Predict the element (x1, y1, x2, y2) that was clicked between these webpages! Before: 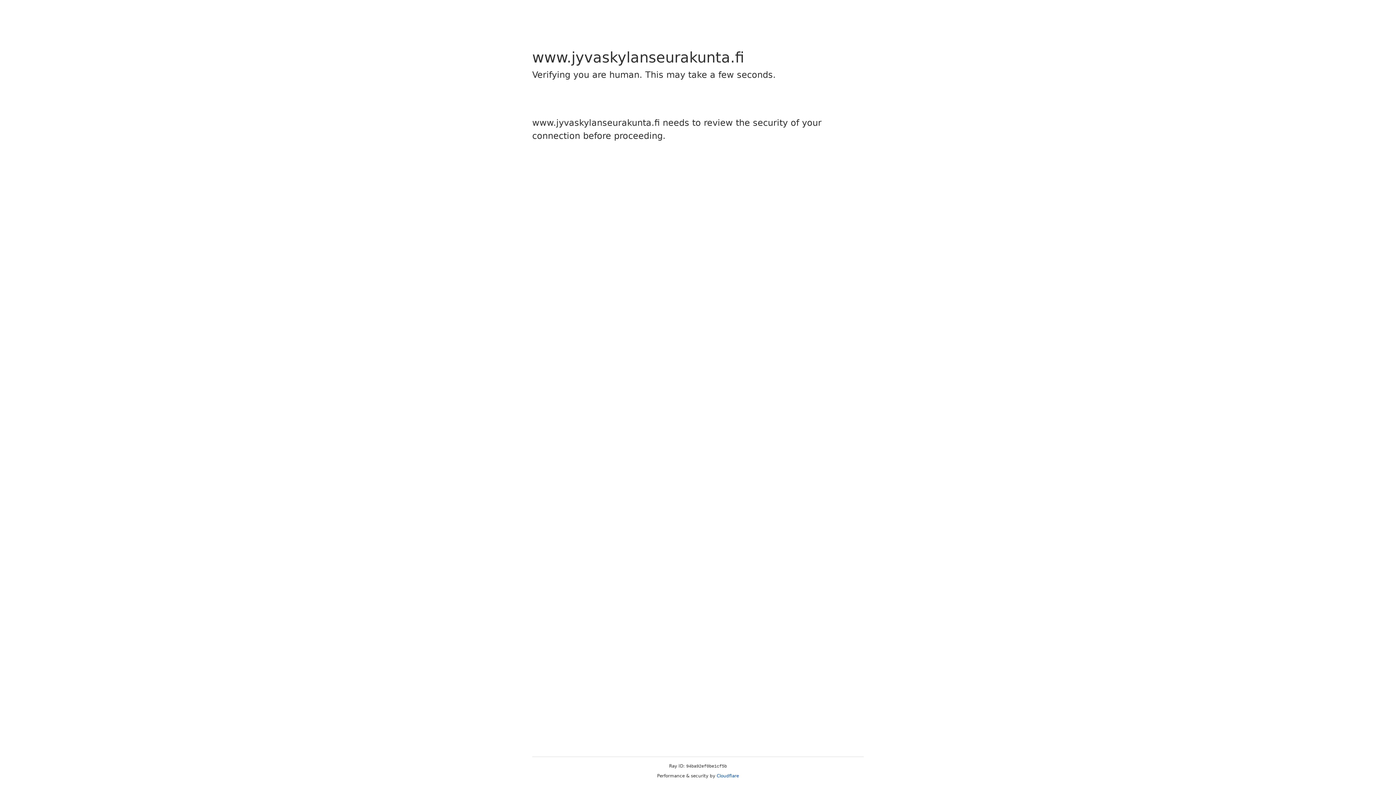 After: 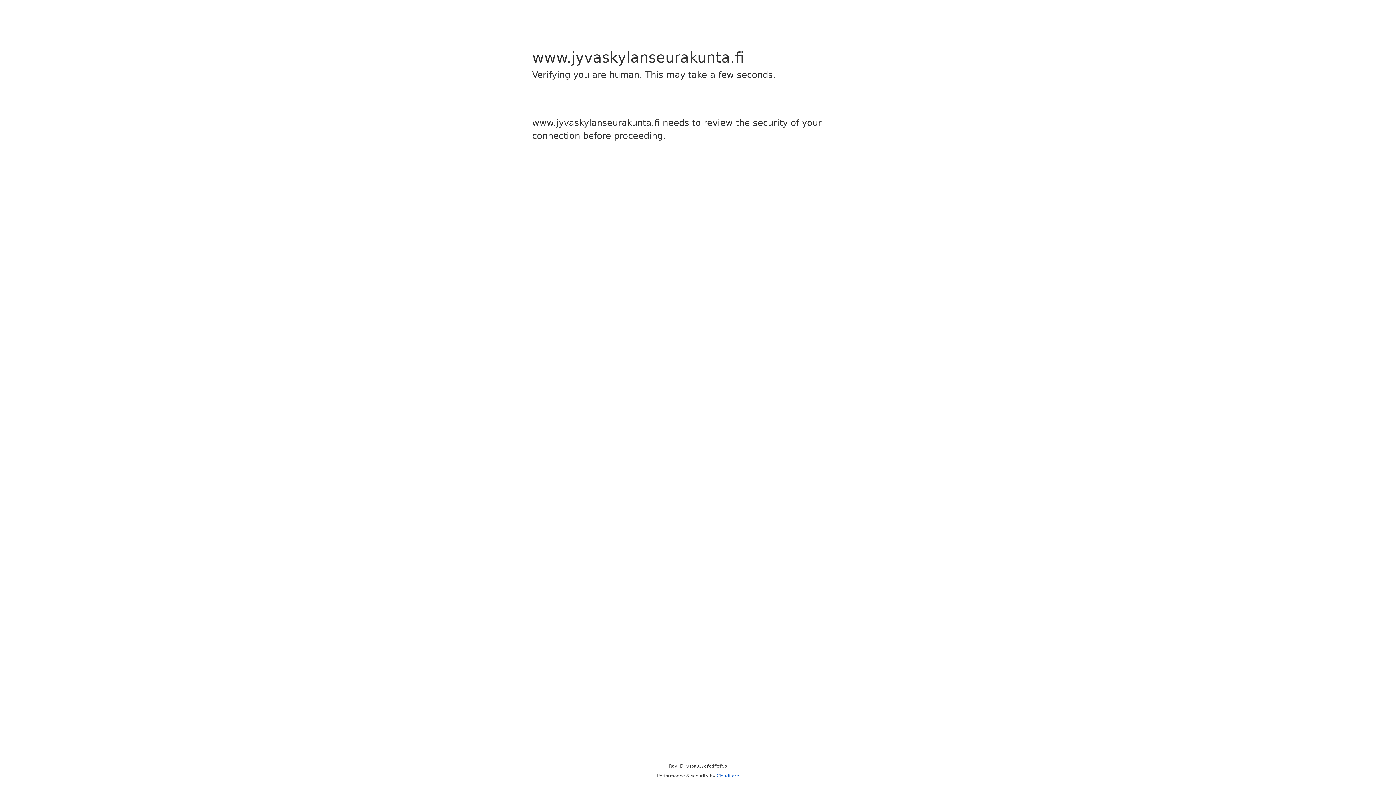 Action: bbox: (716, 773, 739, 778) label: Cloudflare